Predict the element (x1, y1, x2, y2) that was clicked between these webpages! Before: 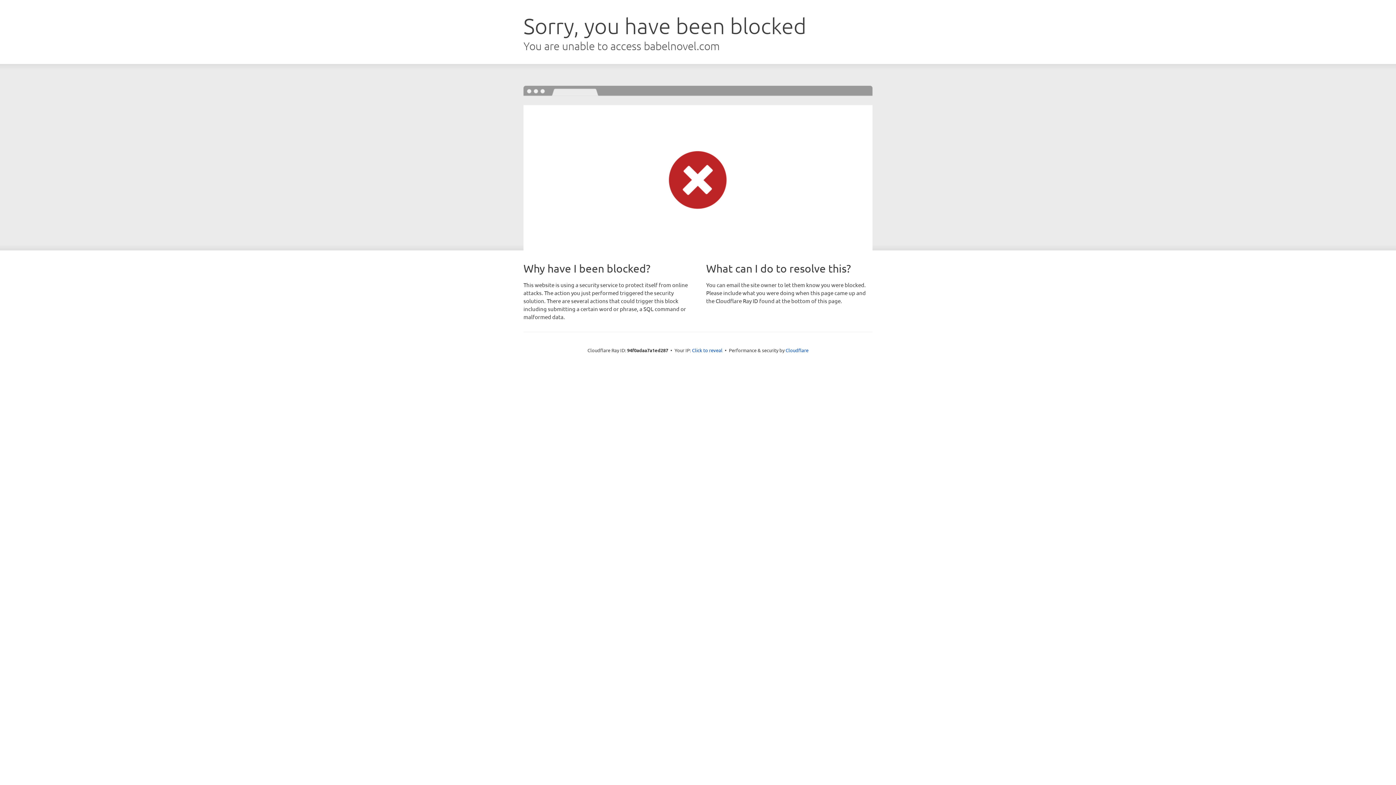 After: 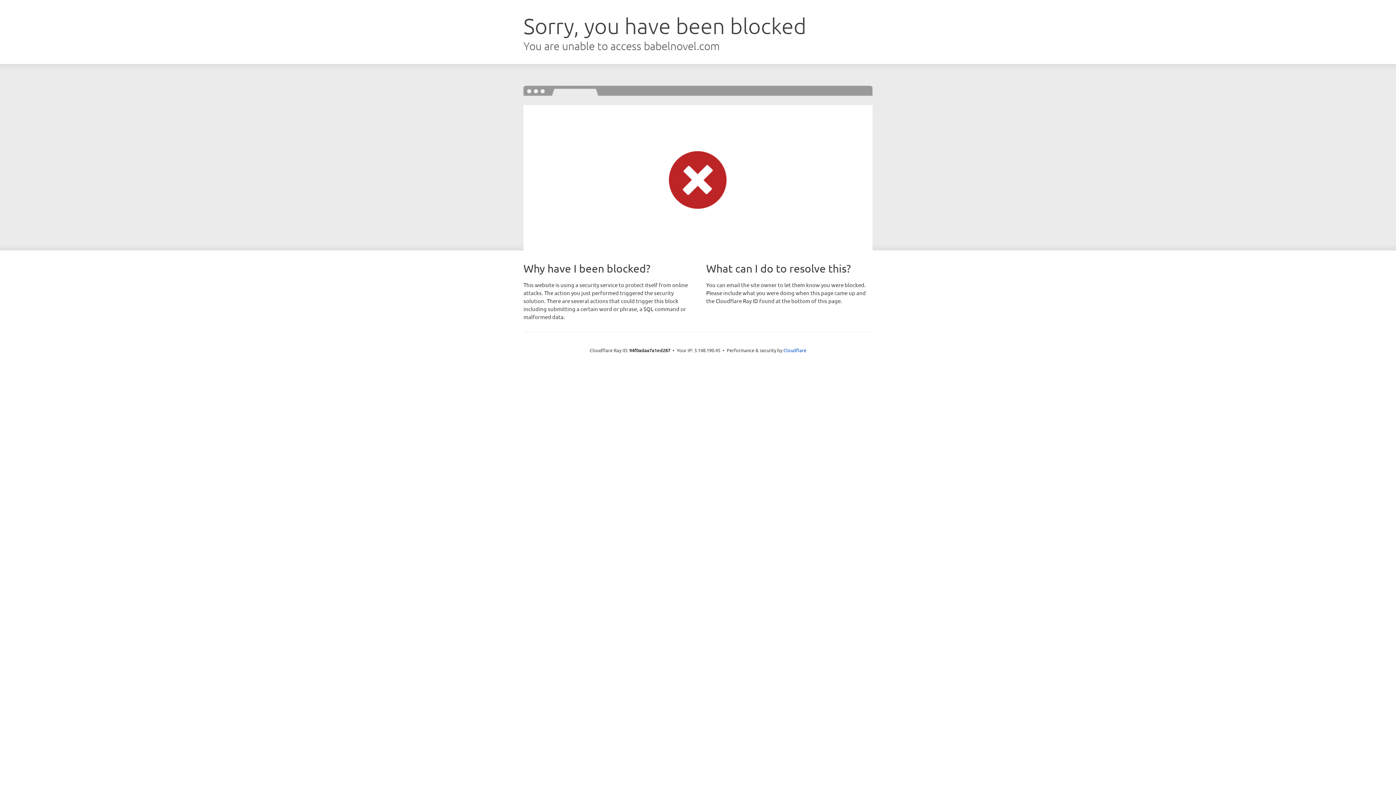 Action: label: Click to reveal bbox: (692, 346, 722, 353)